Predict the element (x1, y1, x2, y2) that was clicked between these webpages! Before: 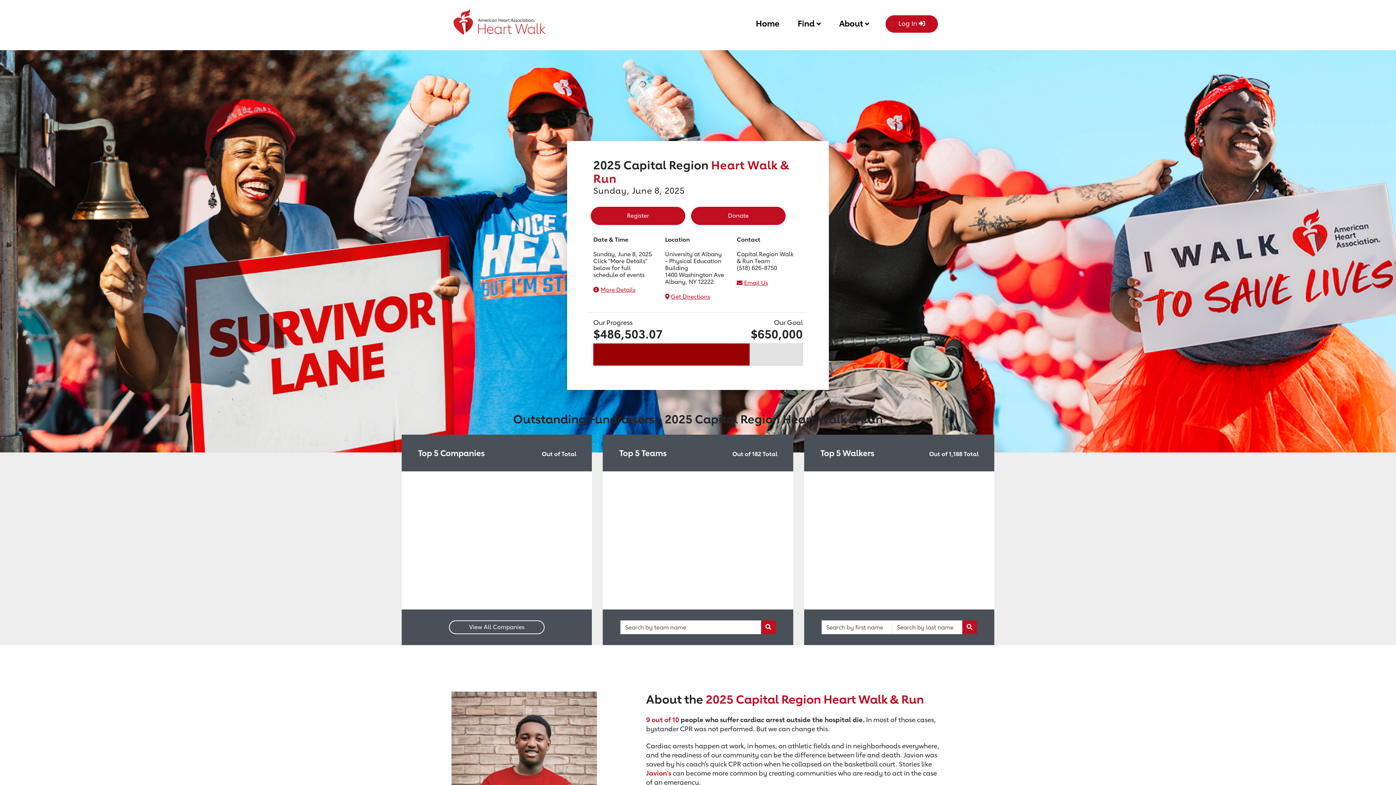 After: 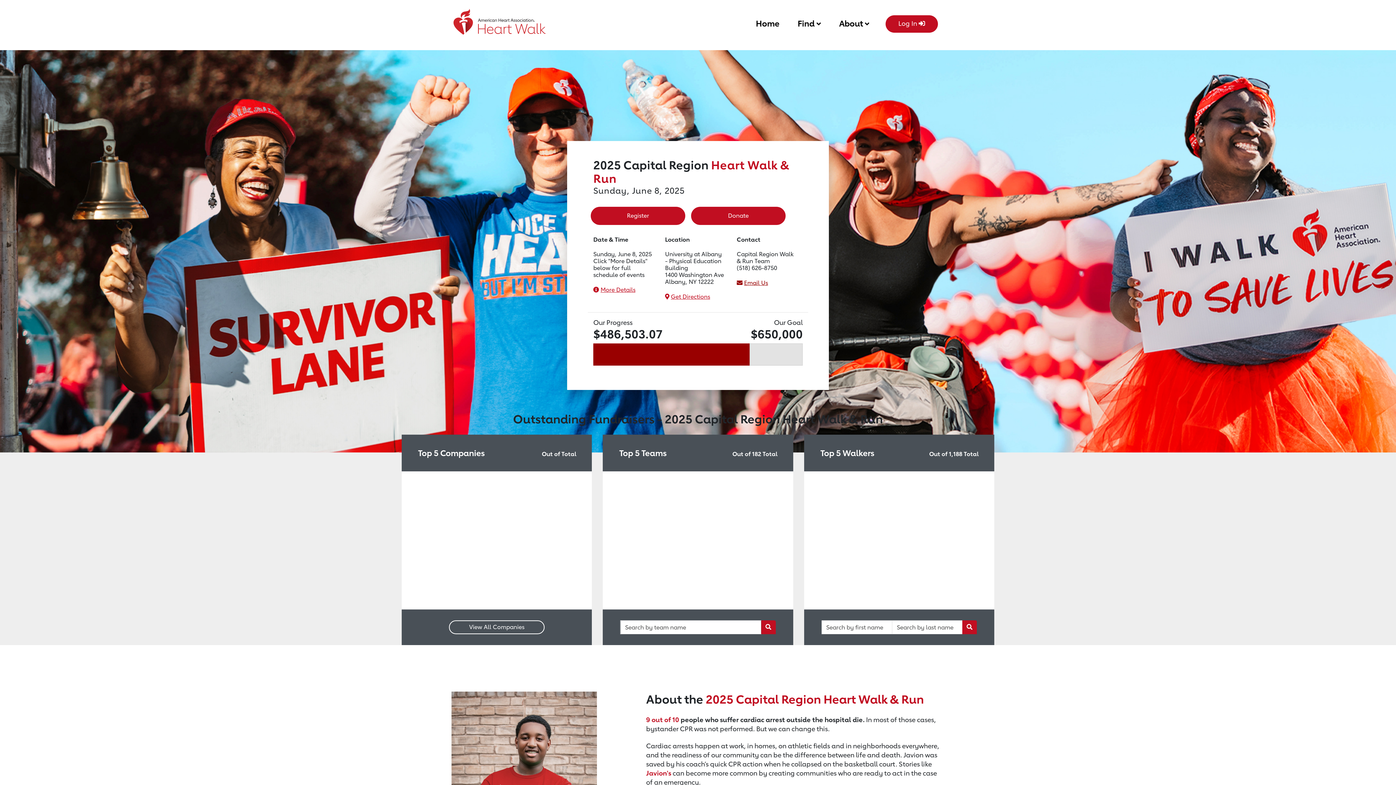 Action: label: Email Us bbox: (744, 279, 768, 286)